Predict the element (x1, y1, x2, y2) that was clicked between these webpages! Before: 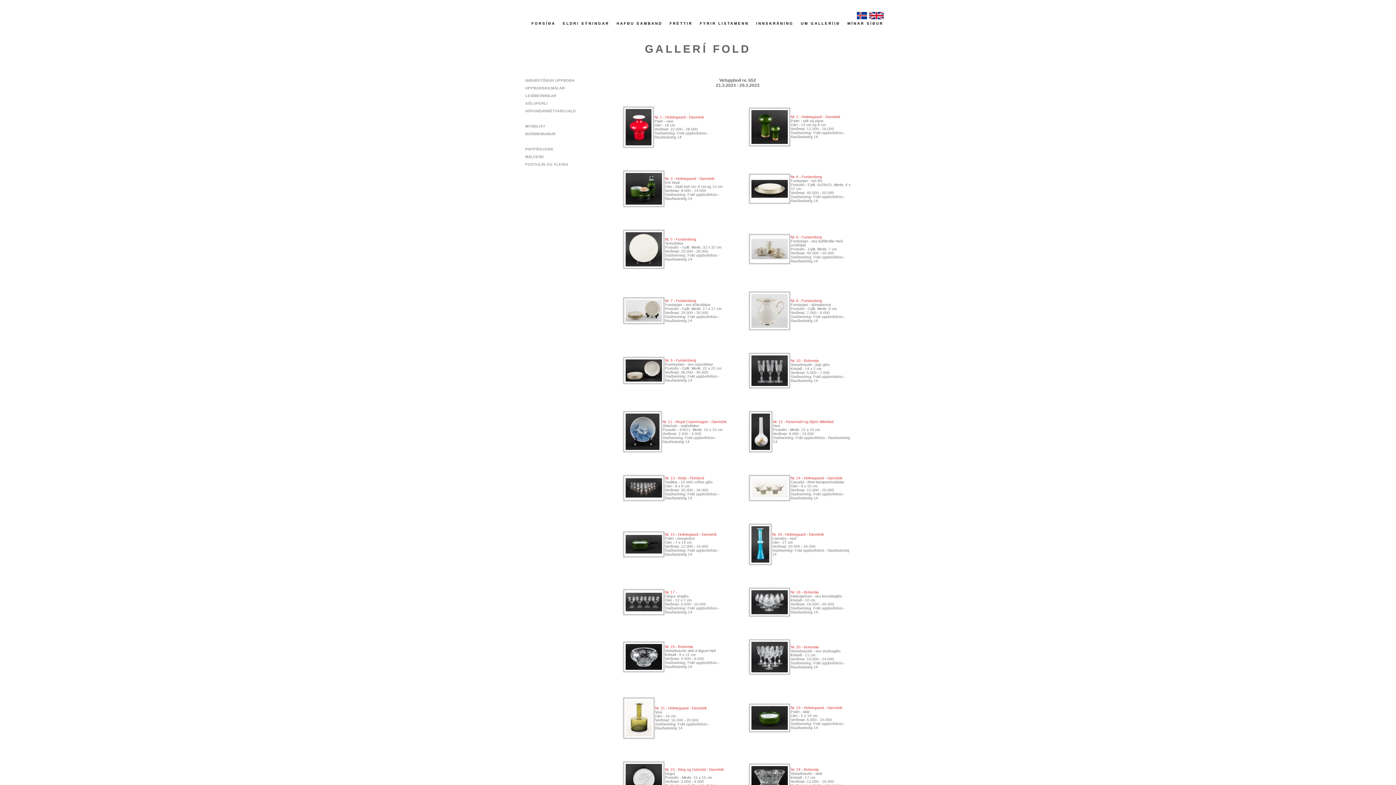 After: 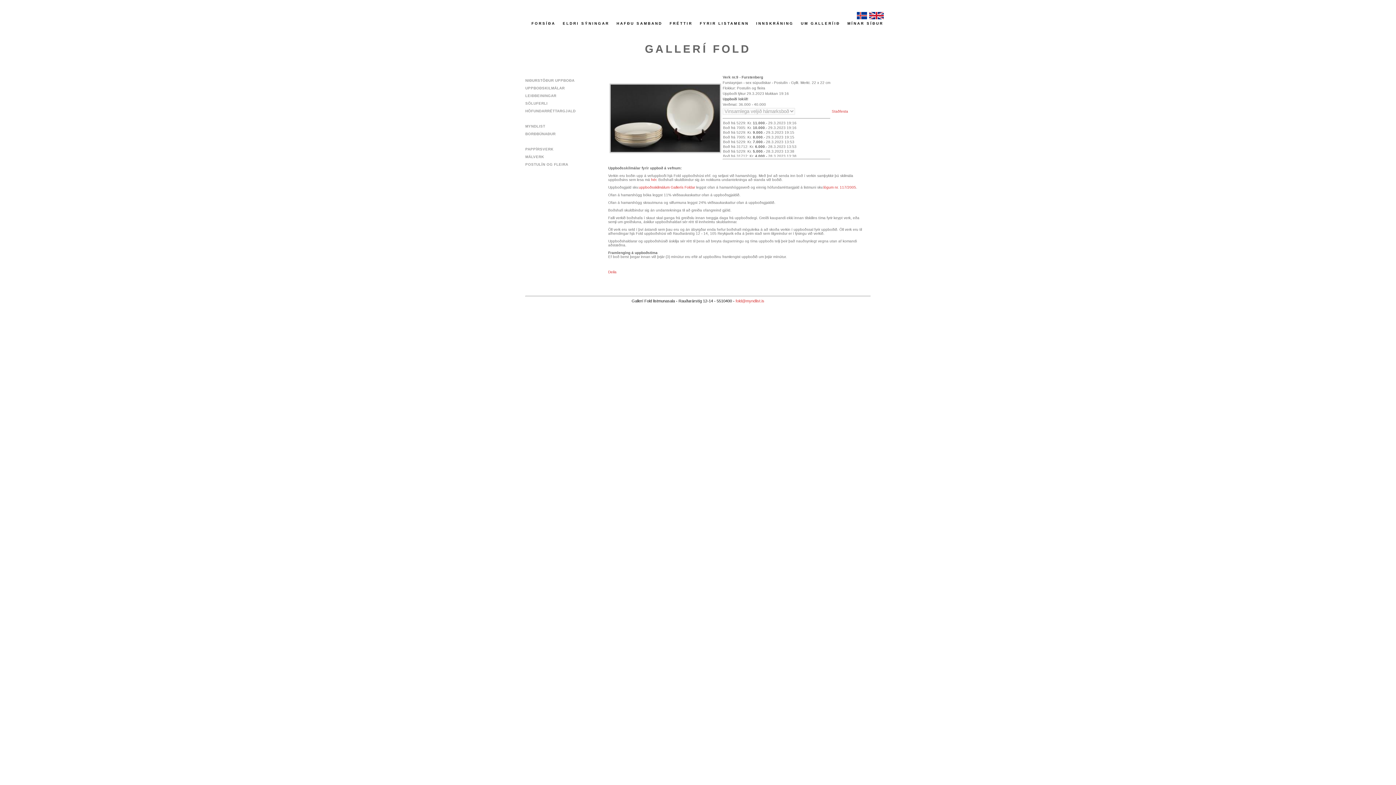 Action: label: Nr. 9 - Furstenberg bbox: (665, 358, 696, 362)